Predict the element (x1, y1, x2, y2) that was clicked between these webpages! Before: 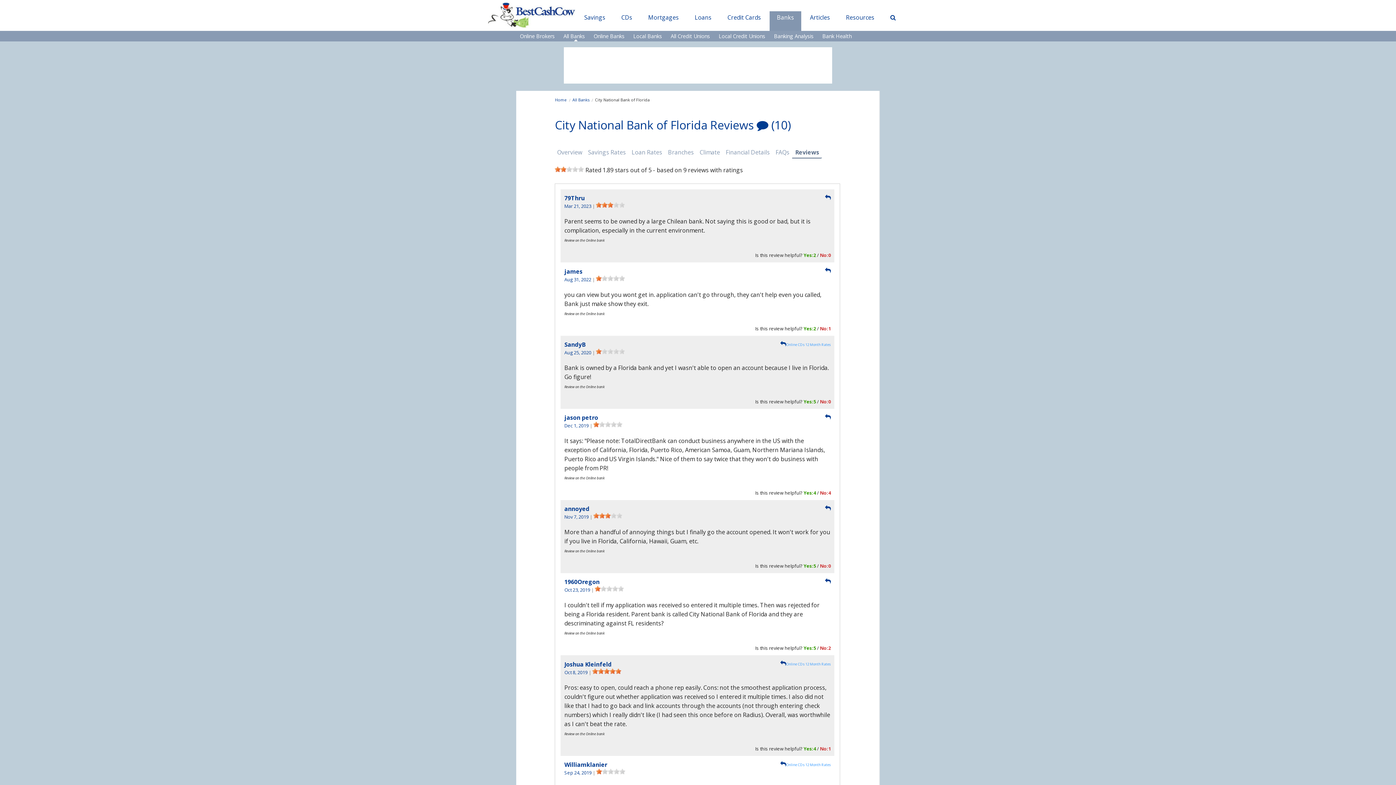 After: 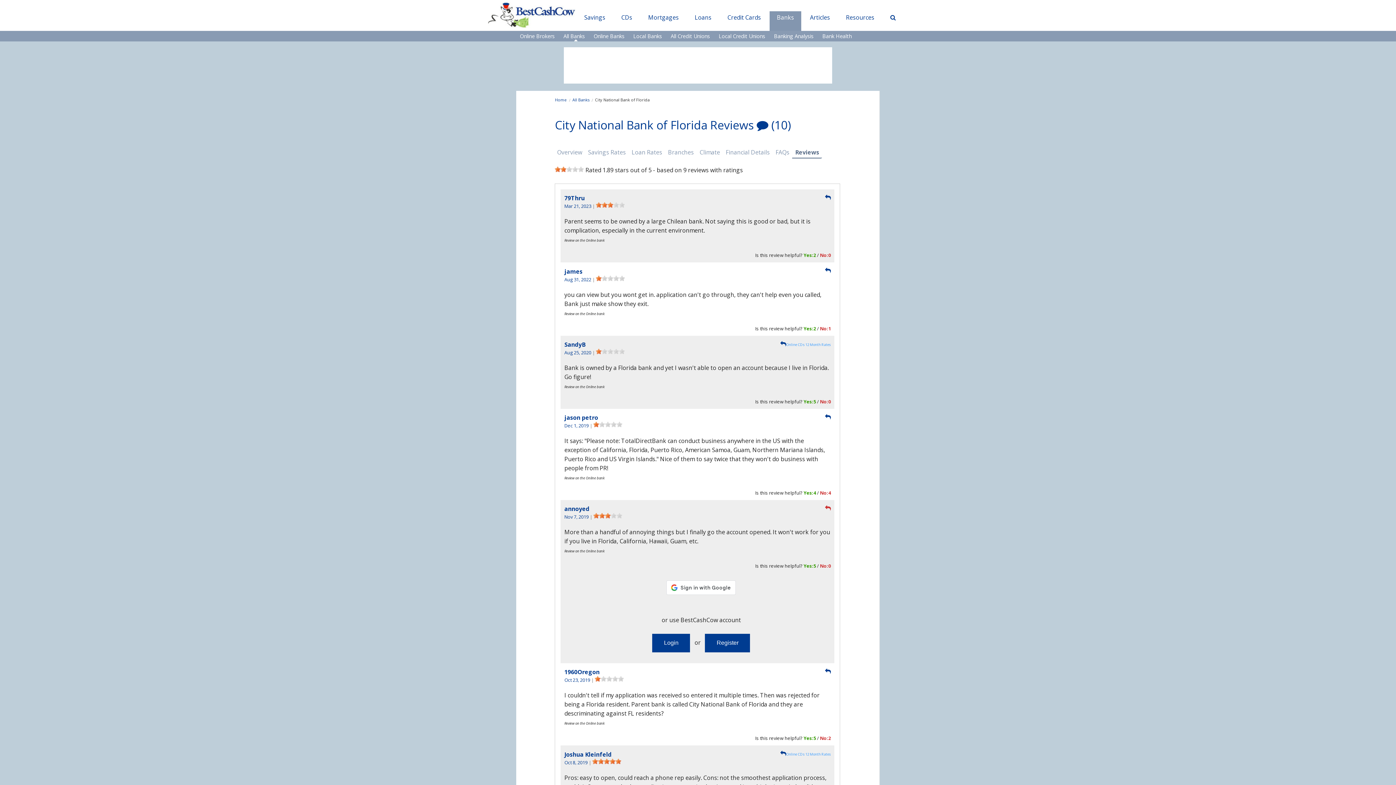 Action: bbox: (825, 504, 831, 512)